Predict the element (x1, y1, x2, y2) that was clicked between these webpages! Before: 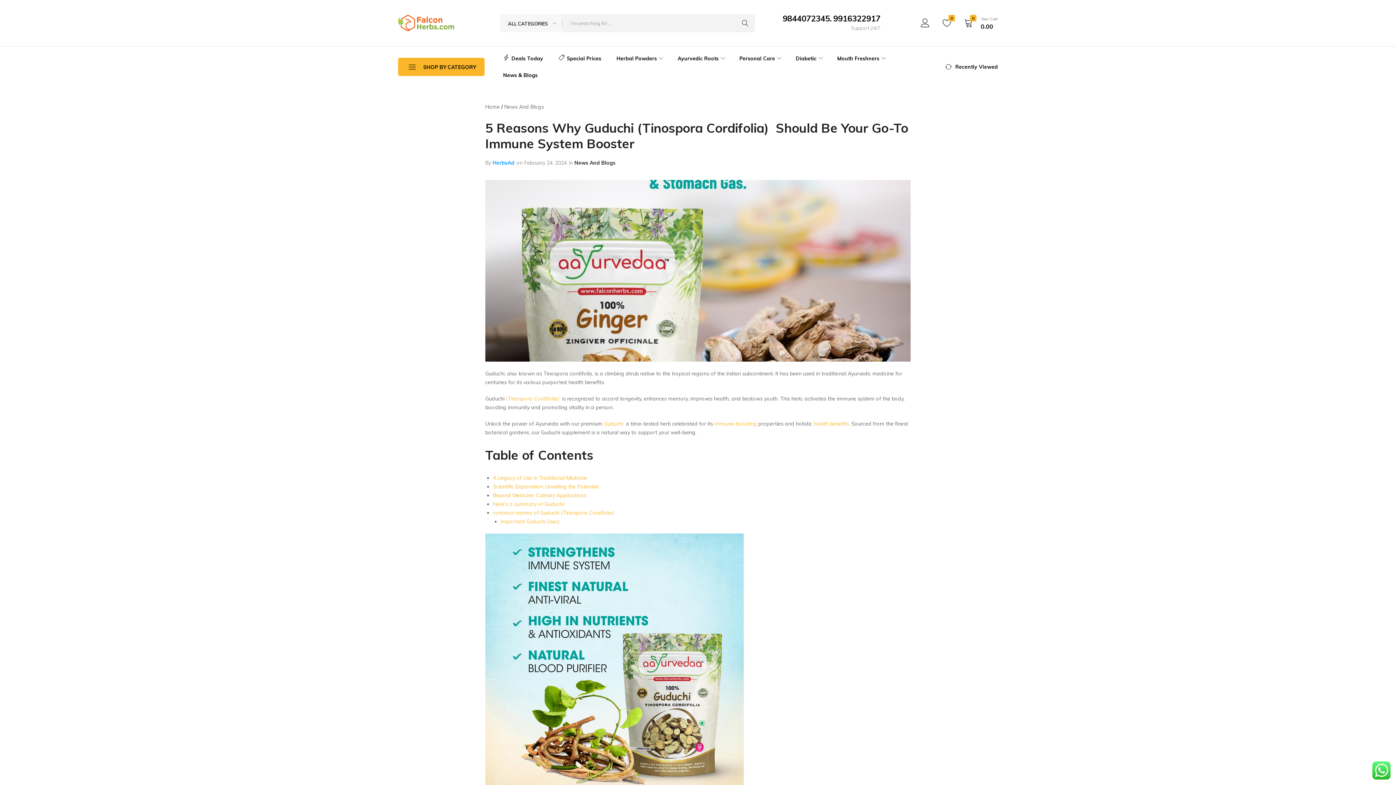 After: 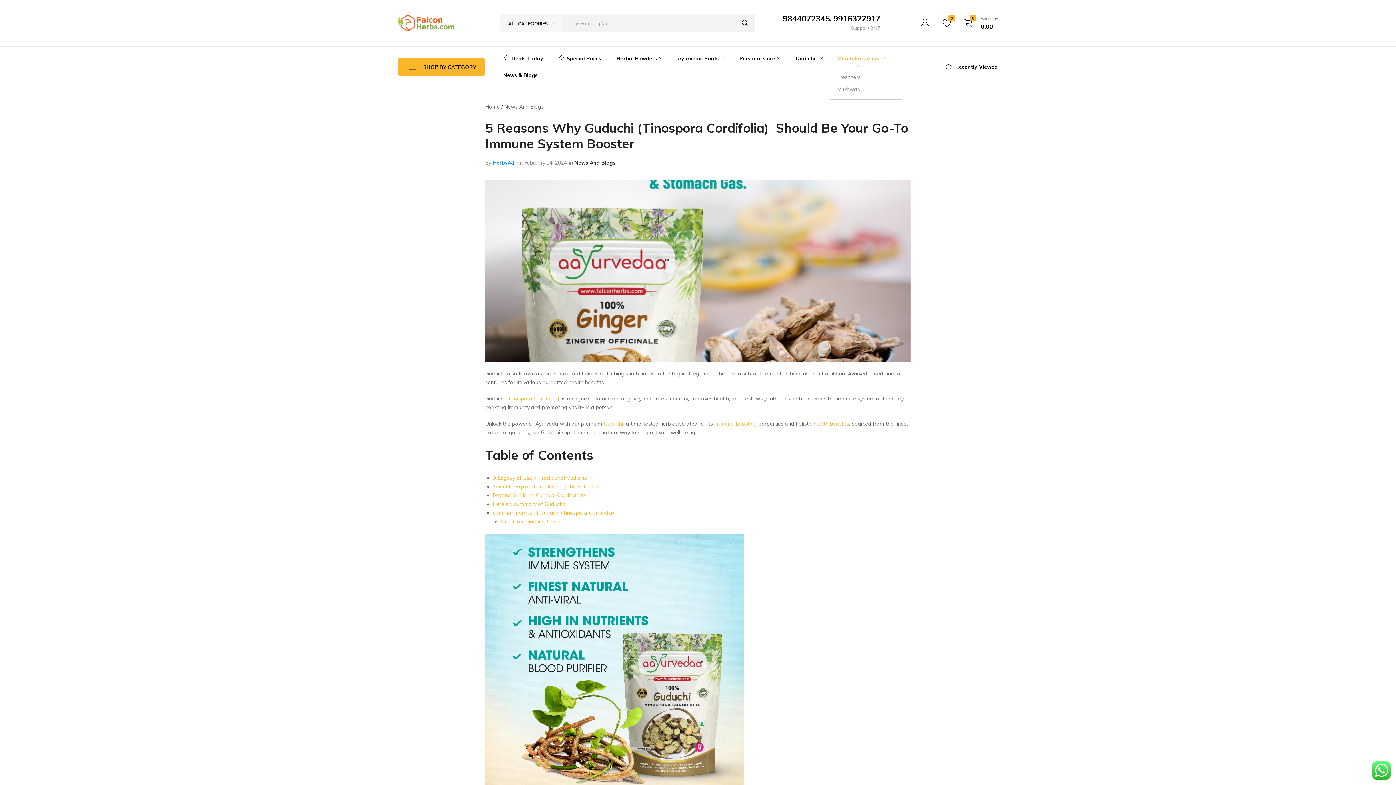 Action: label: Mouth Freshners bbox: (829, 50, 892, 66)